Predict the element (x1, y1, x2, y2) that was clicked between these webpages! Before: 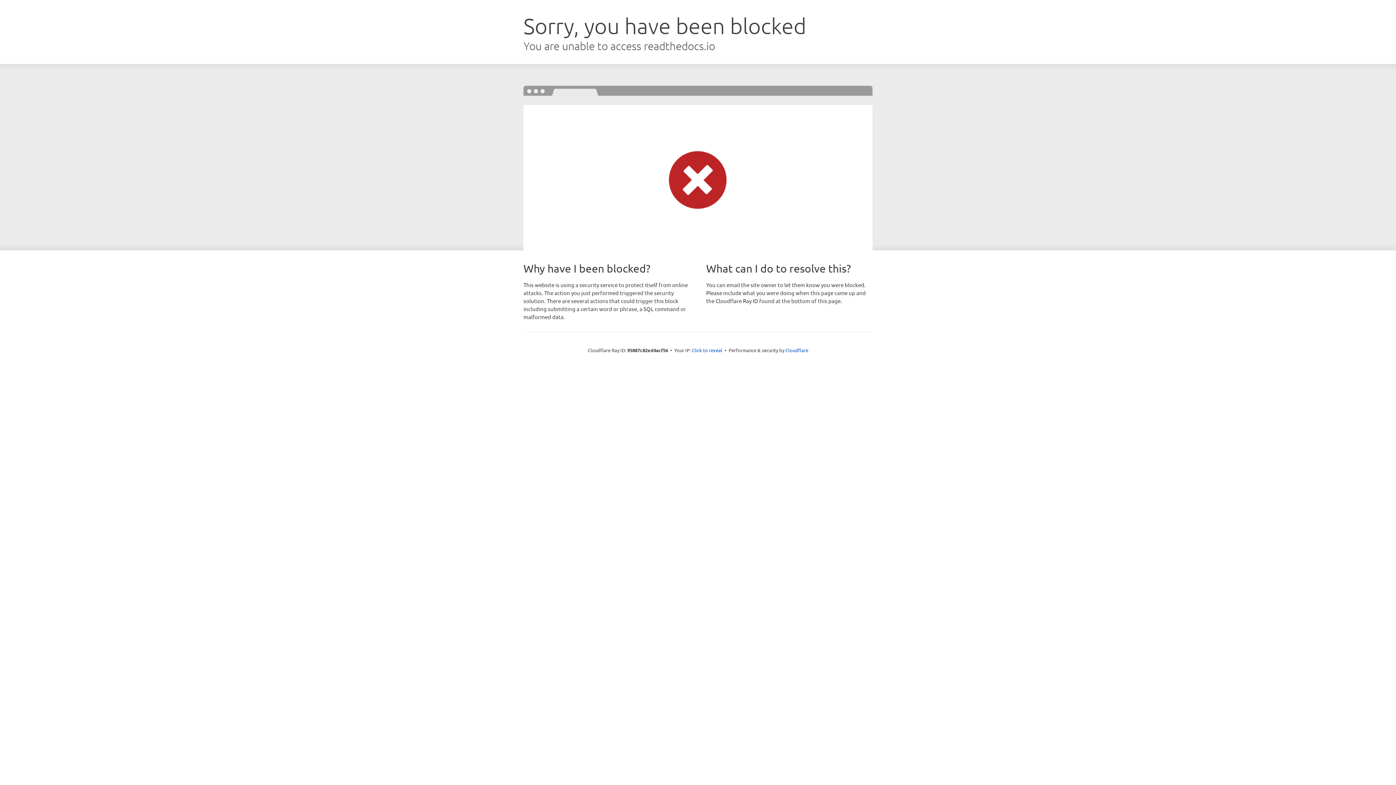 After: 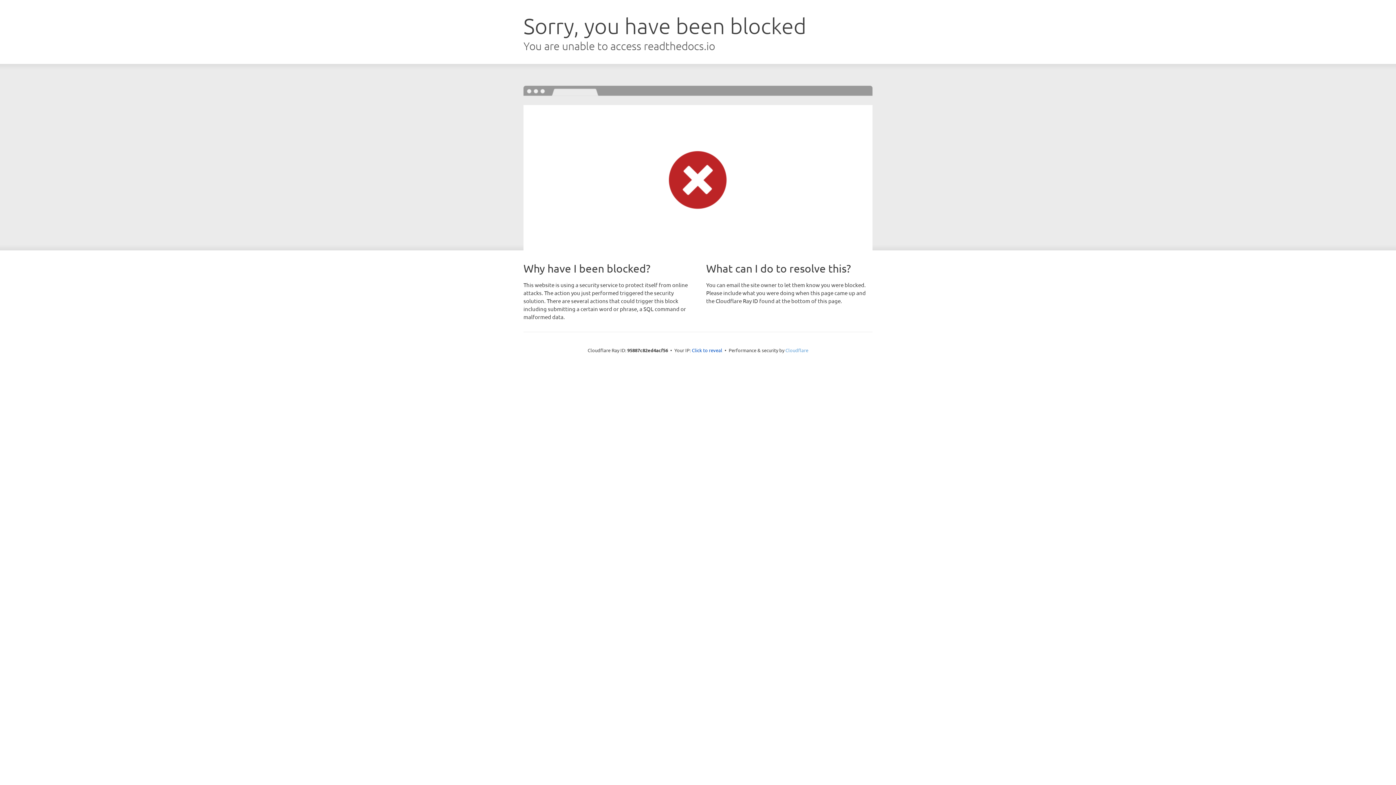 Action: label: Cloudflare bbox: (785, 347, 808, 353)